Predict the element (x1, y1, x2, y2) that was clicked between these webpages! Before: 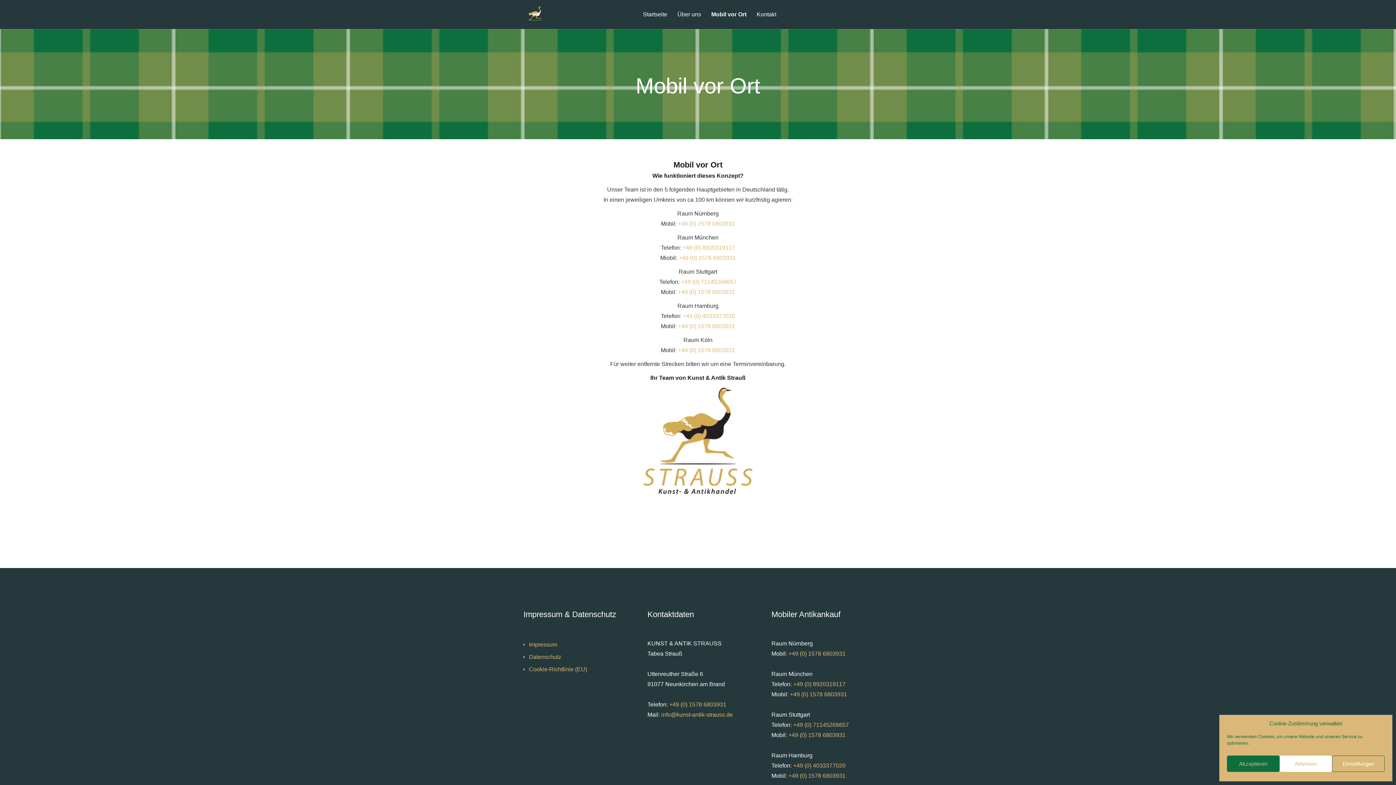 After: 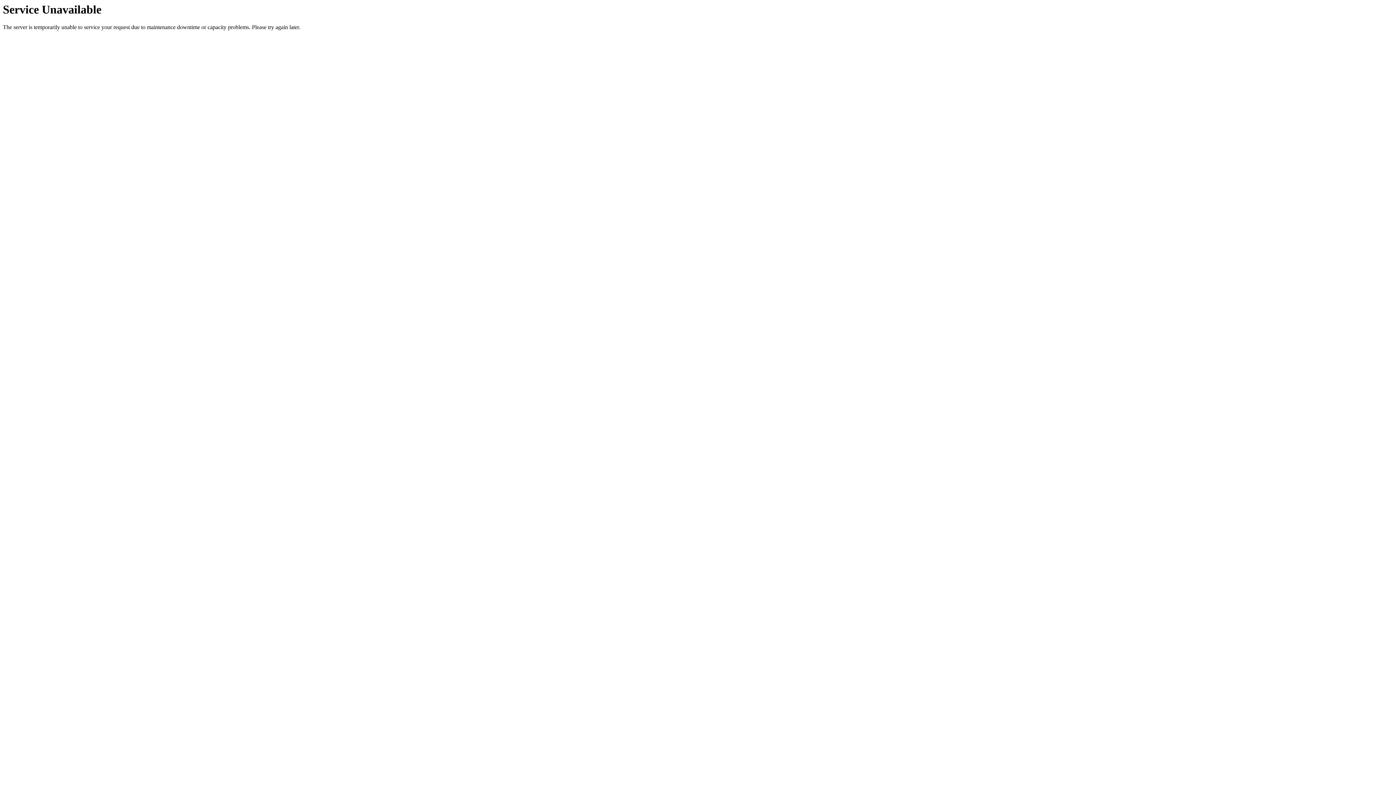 Action: label: Datenschutz bbox: (529, 654, 561, 660)